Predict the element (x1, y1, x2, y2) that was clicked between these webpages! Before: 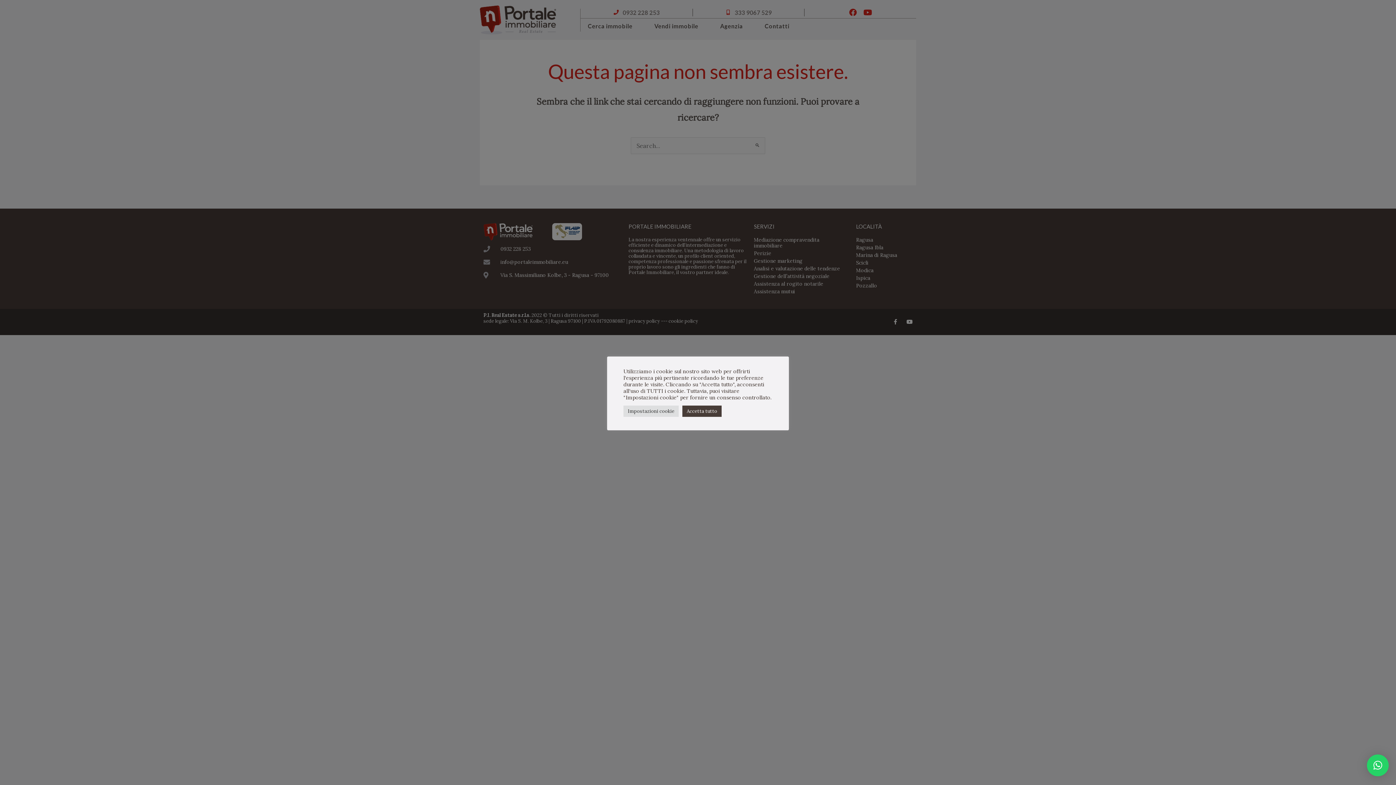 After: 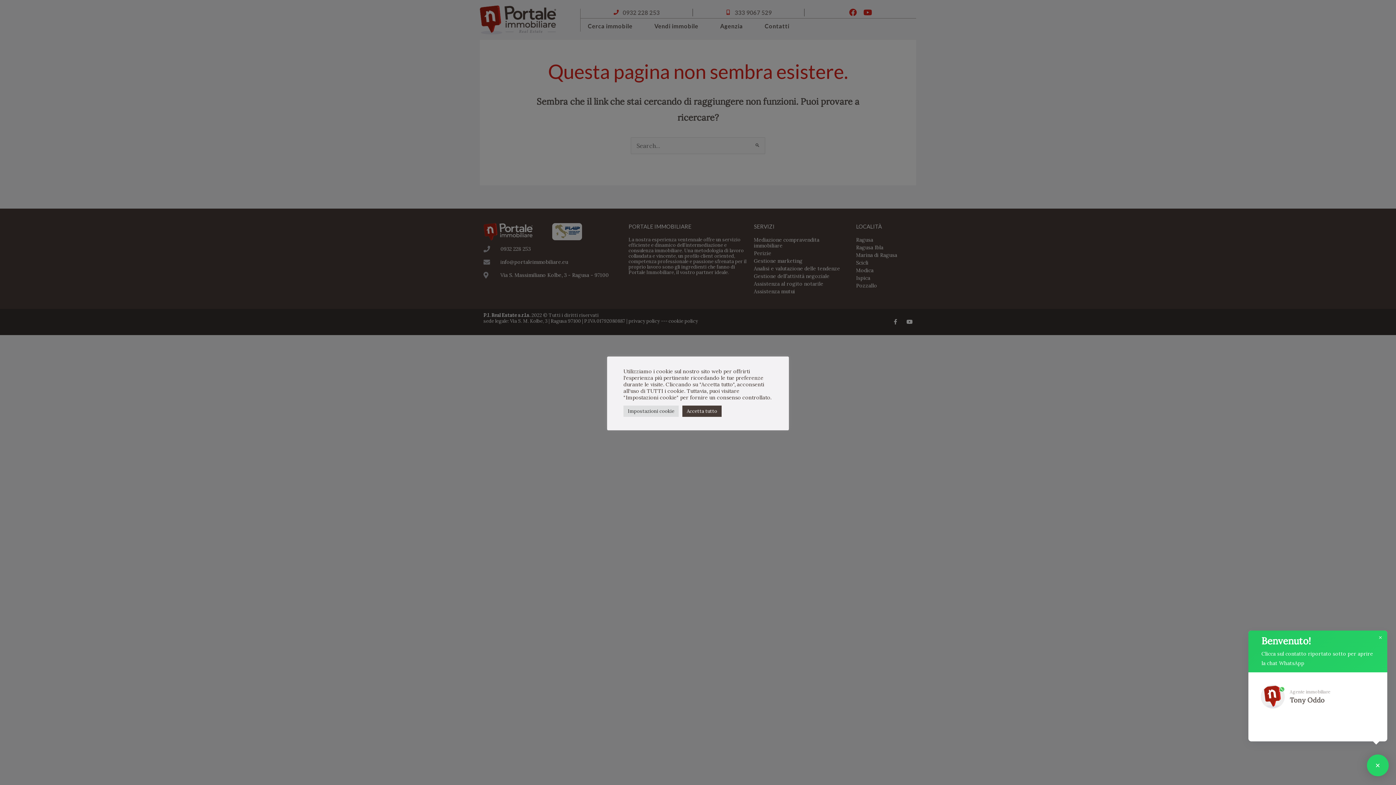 Action: label: × bbox: (1367, 754, 1389, 776)